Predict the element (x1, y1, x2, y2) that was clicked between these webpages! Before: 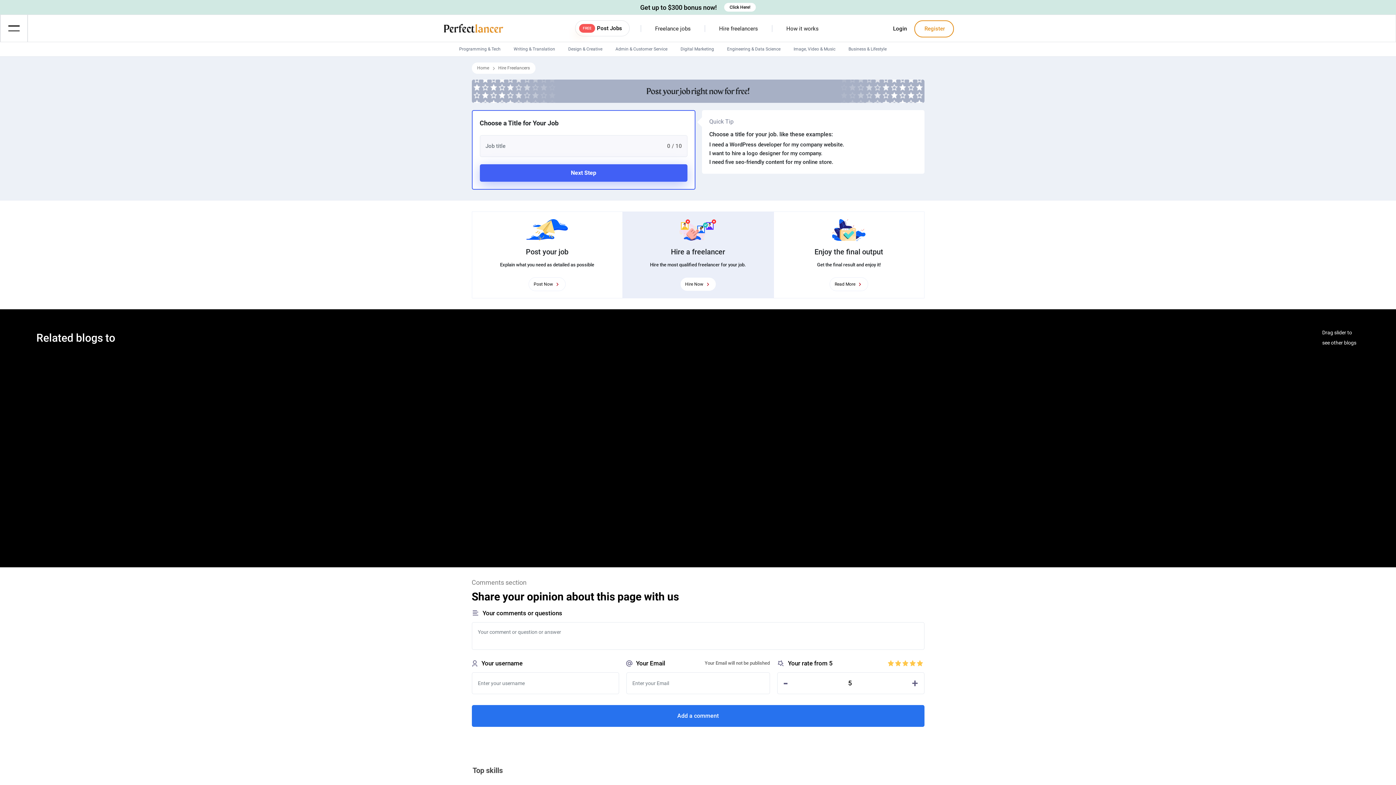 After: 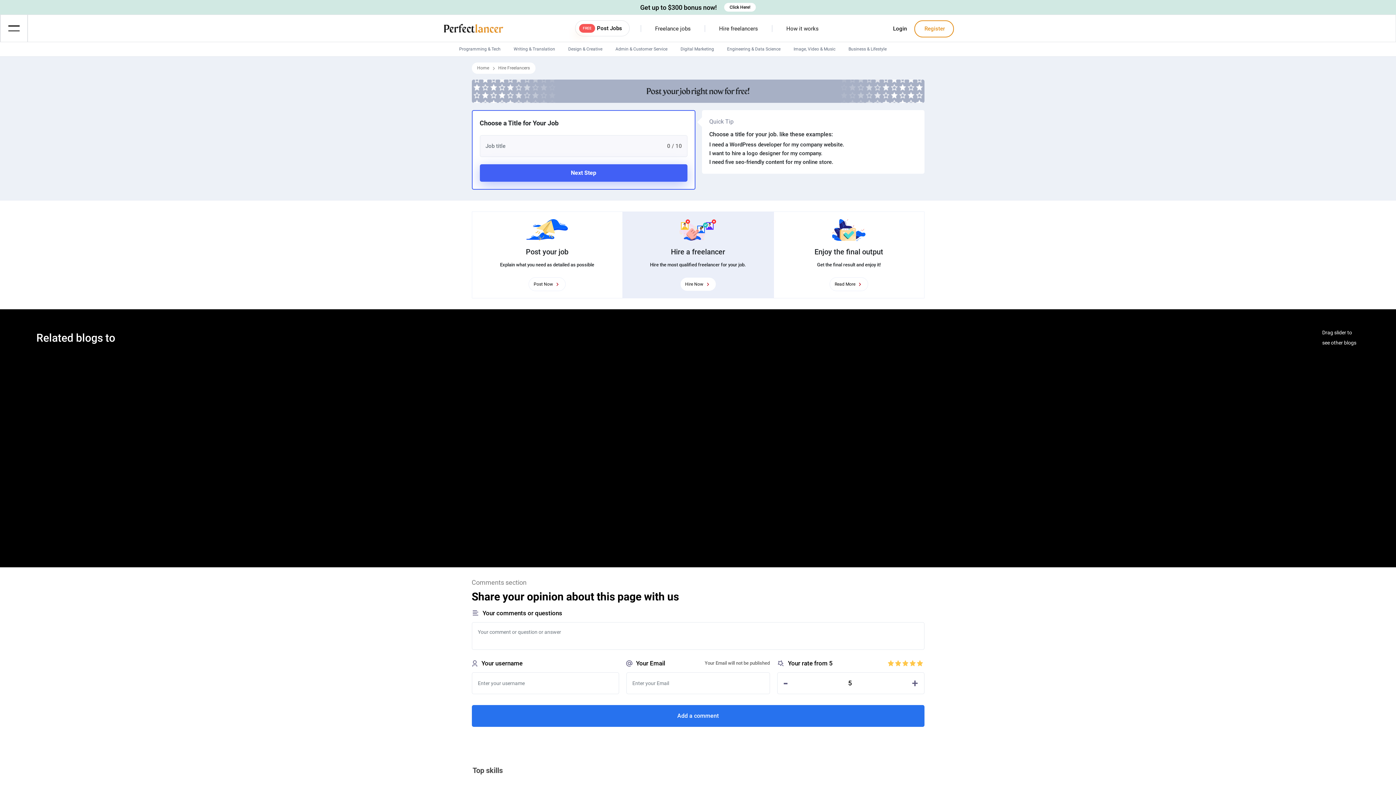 Action: bbox: (680, 277, 716, 291) label: Hire Now